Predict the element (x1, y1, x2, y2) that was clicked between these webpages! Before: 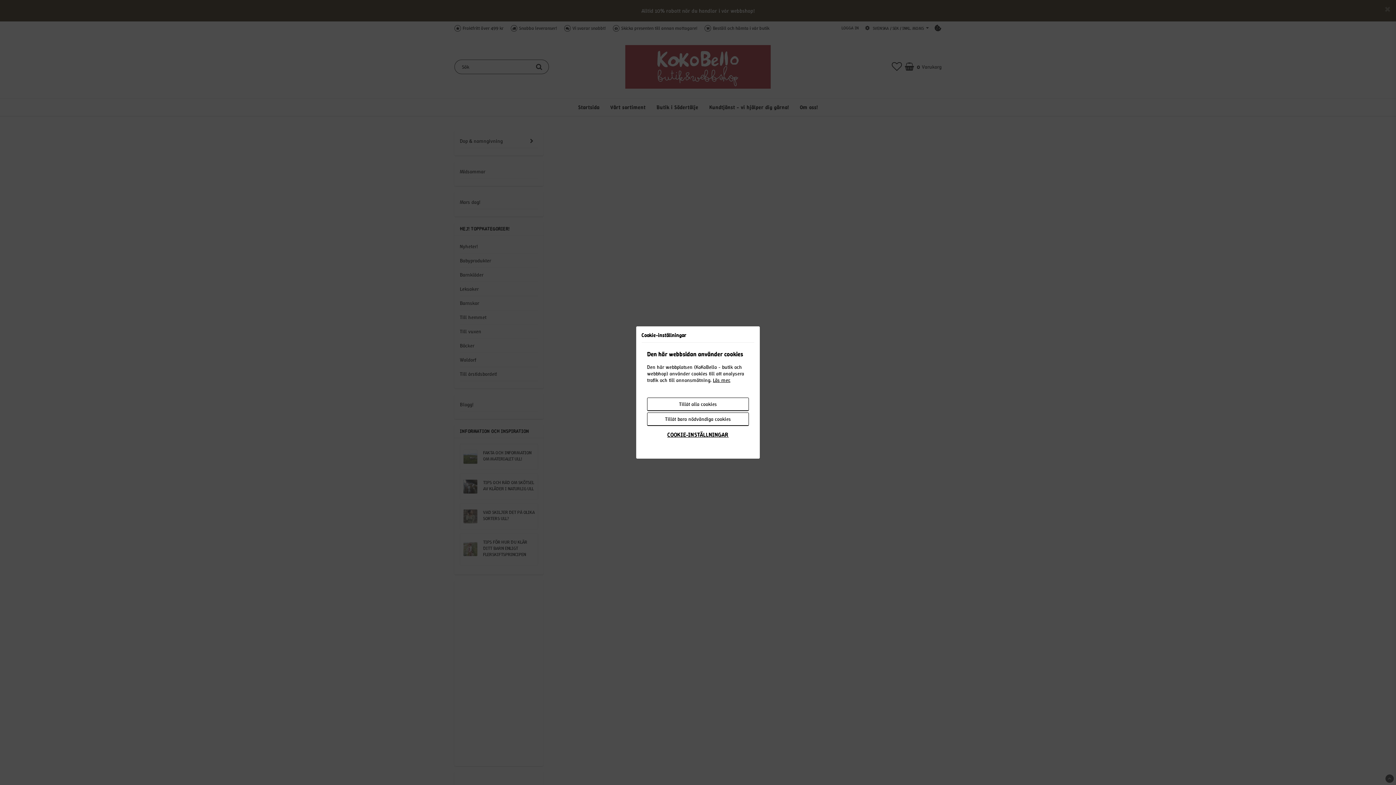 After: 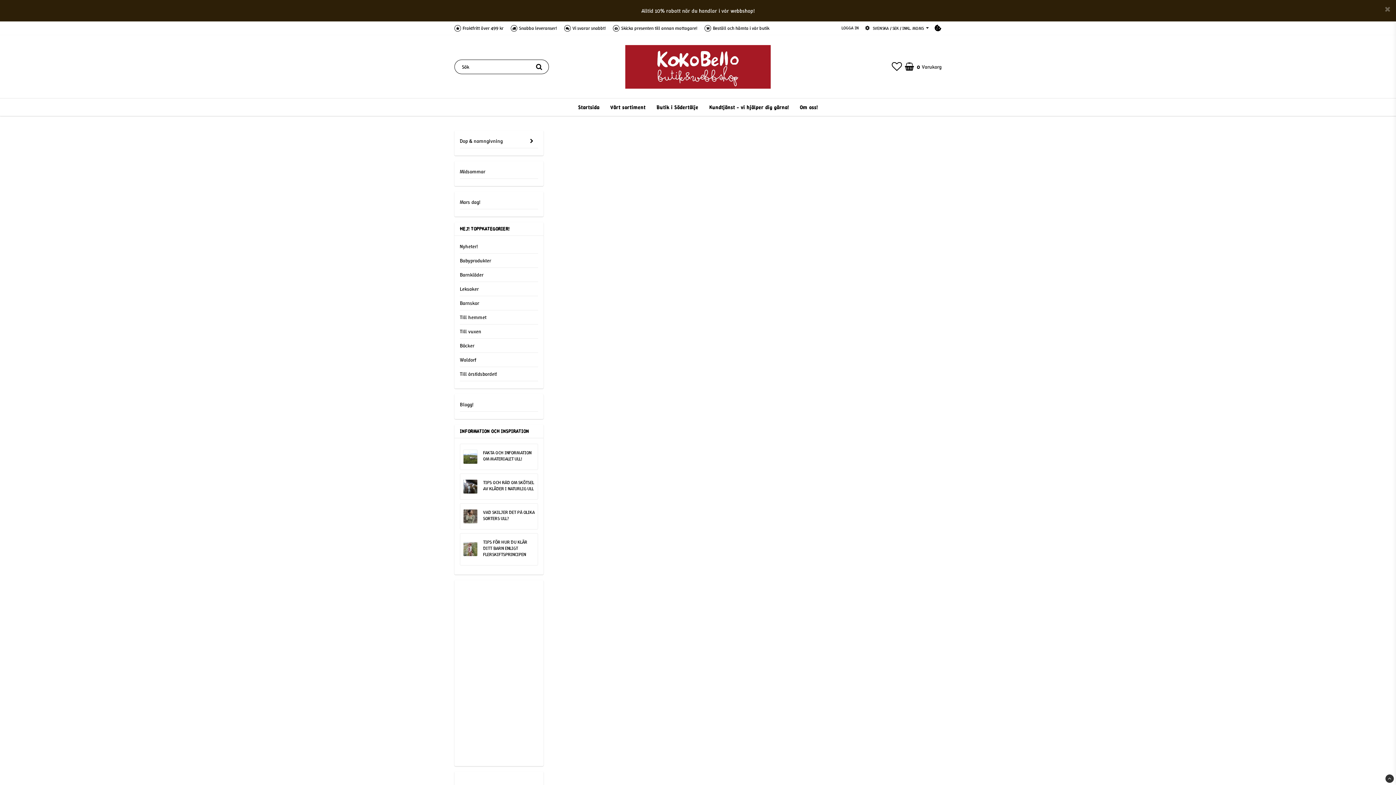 Action: bbox: (647, 412, 749, 426) label: Tillåt bara nödvändiga cookies